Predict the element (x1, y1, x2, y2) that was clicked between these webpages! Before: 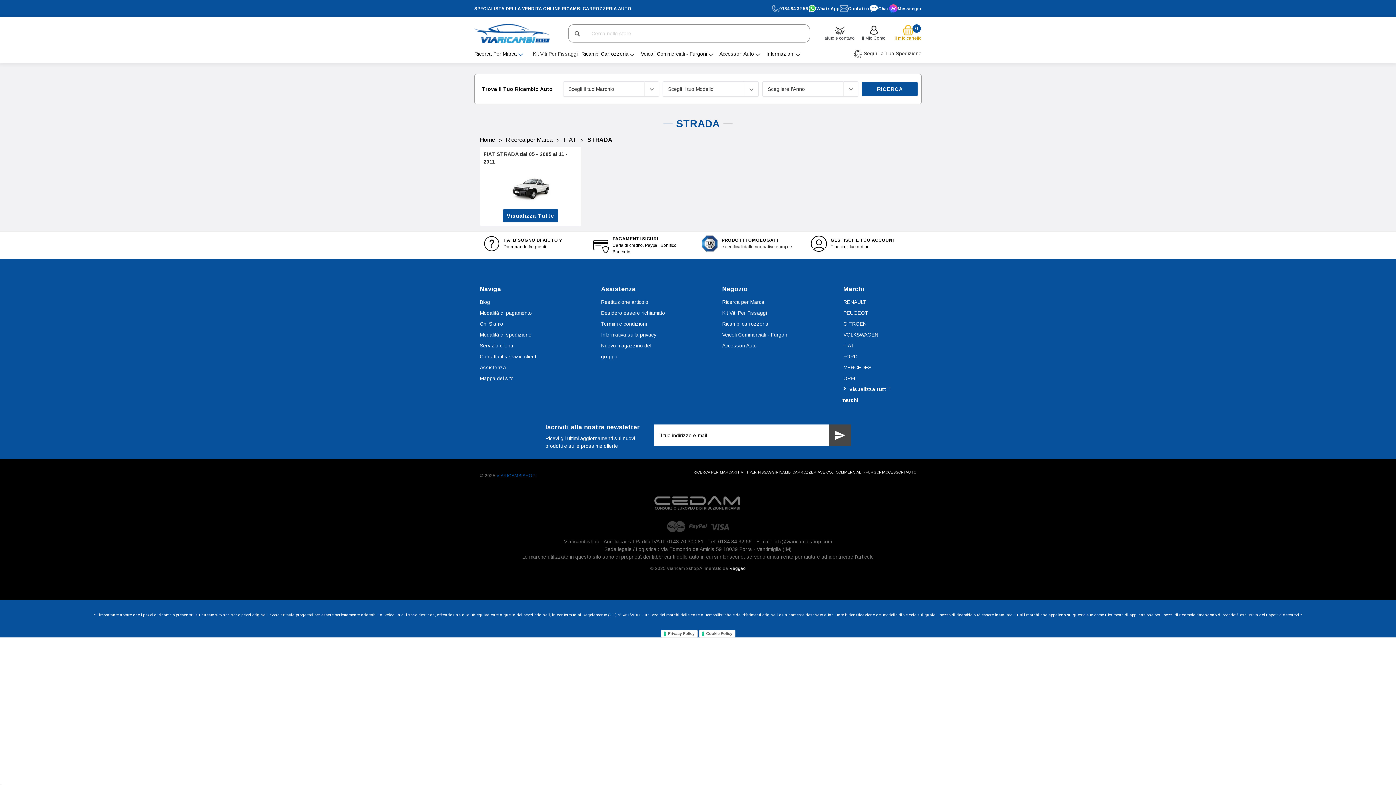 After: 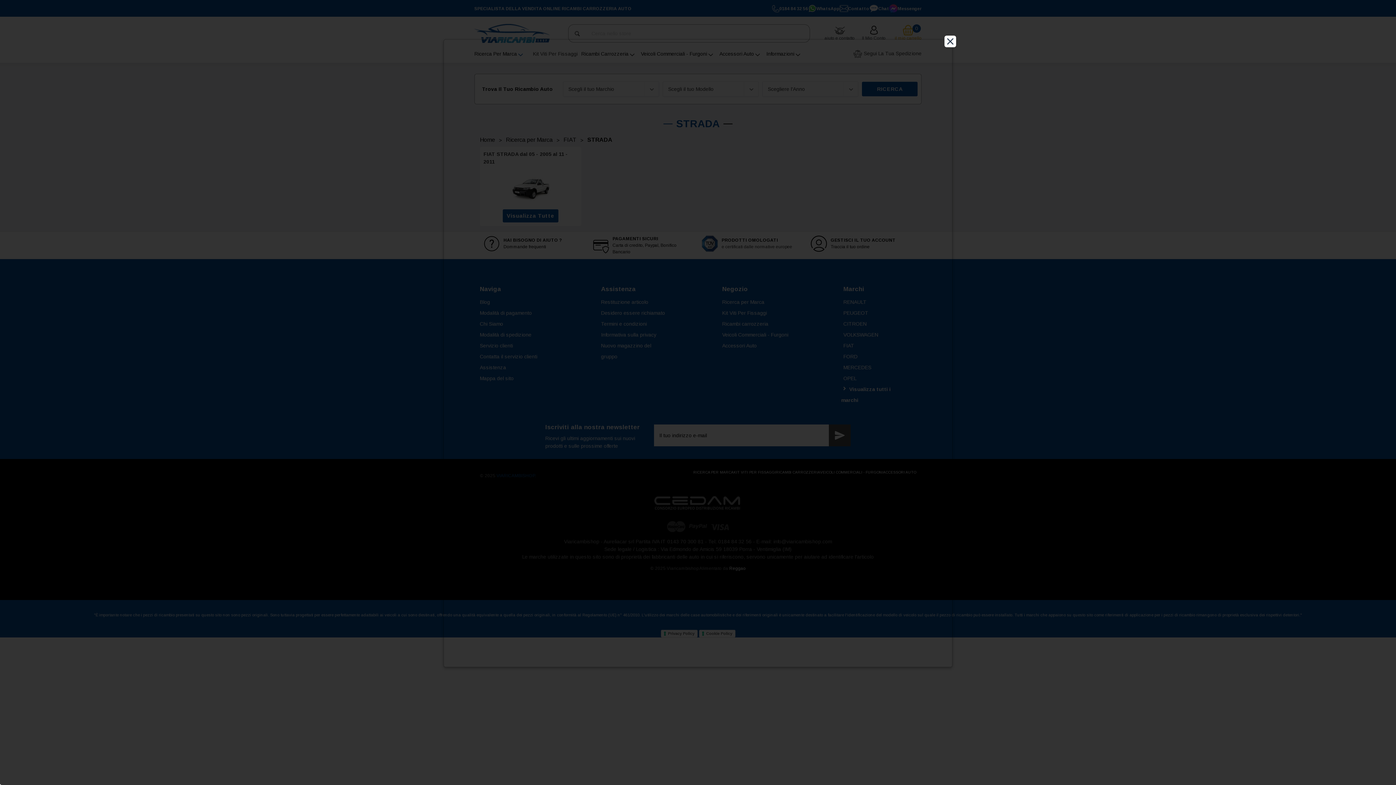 Action: bbox: (660, 630, 697, 637) label: Privacy Policy